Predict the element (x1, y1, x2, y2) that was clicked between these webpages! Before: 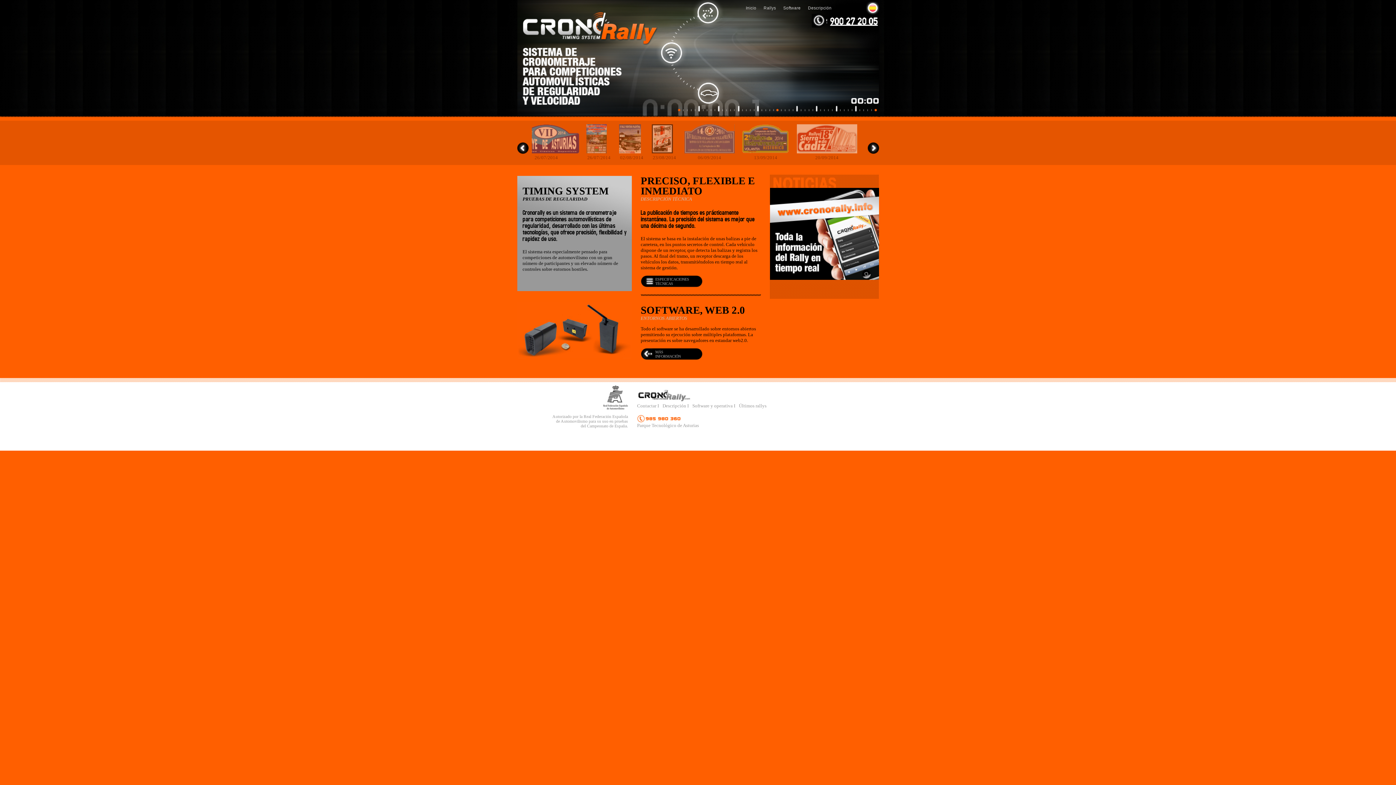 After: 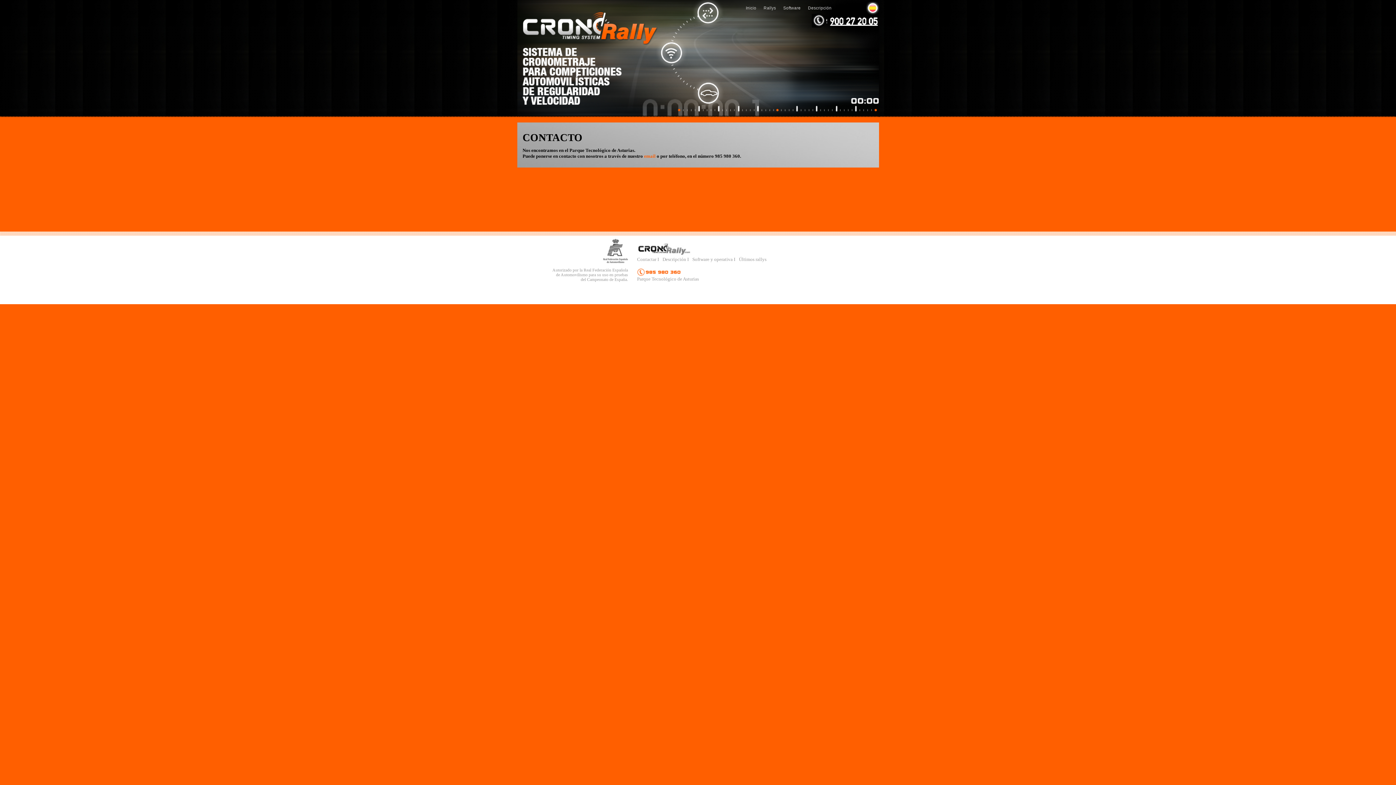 Action: bbox: (811, 23, 879, 28)